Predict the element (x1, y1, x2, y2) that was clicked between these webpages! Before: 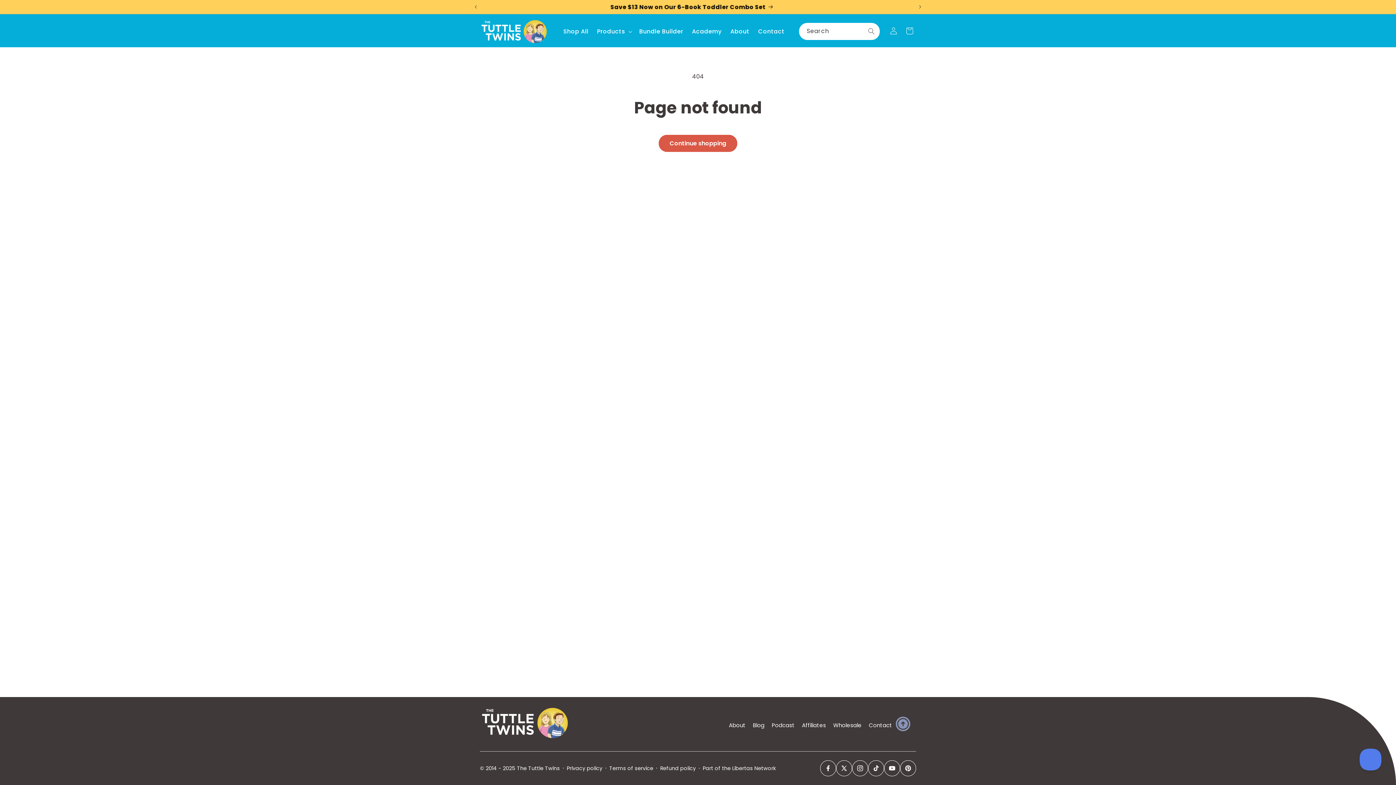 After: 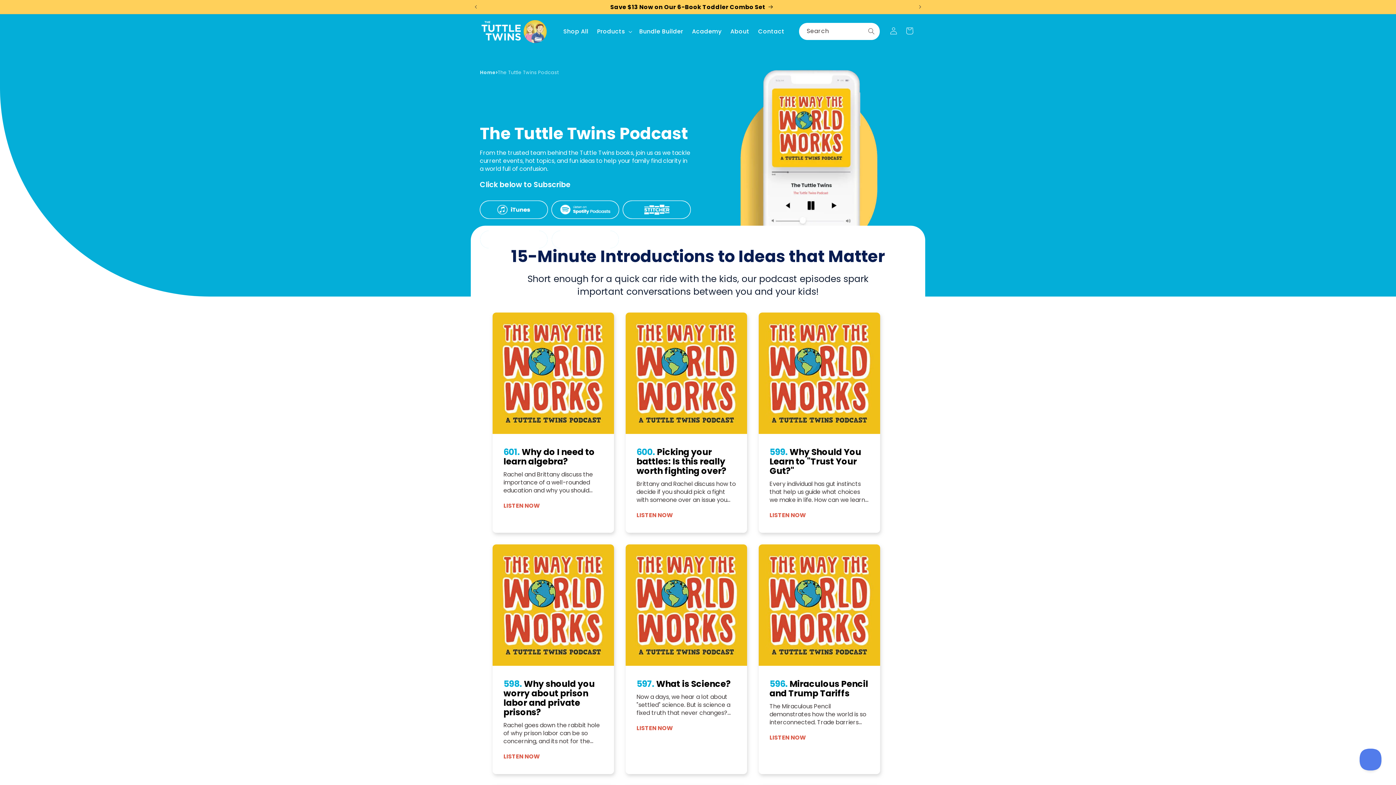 Action: label: Podcast bbox: (768, 719, 798, 729)